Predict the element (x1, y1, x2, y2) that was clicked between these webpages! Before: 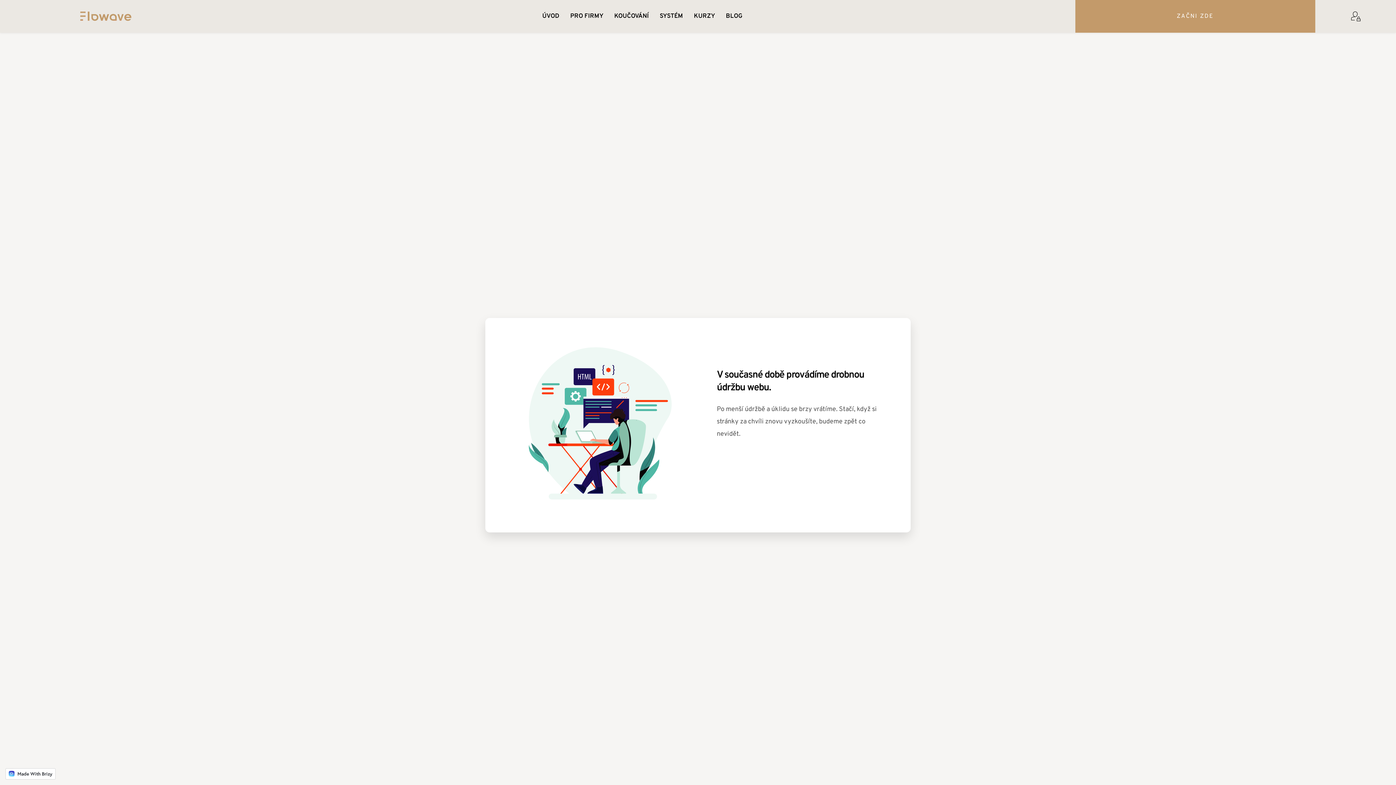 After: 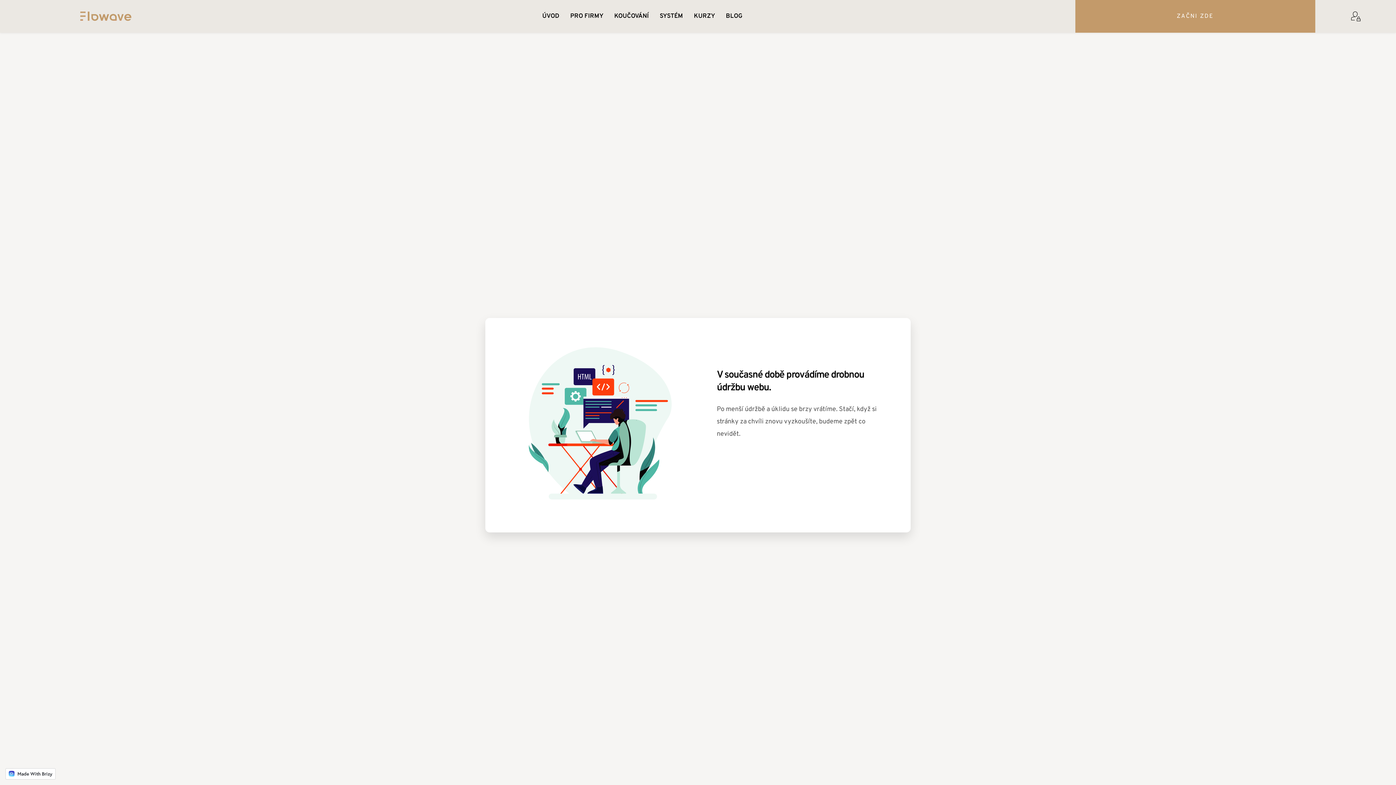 Action: label: Made With Brizy bbox: (5, 768, 55, 780)